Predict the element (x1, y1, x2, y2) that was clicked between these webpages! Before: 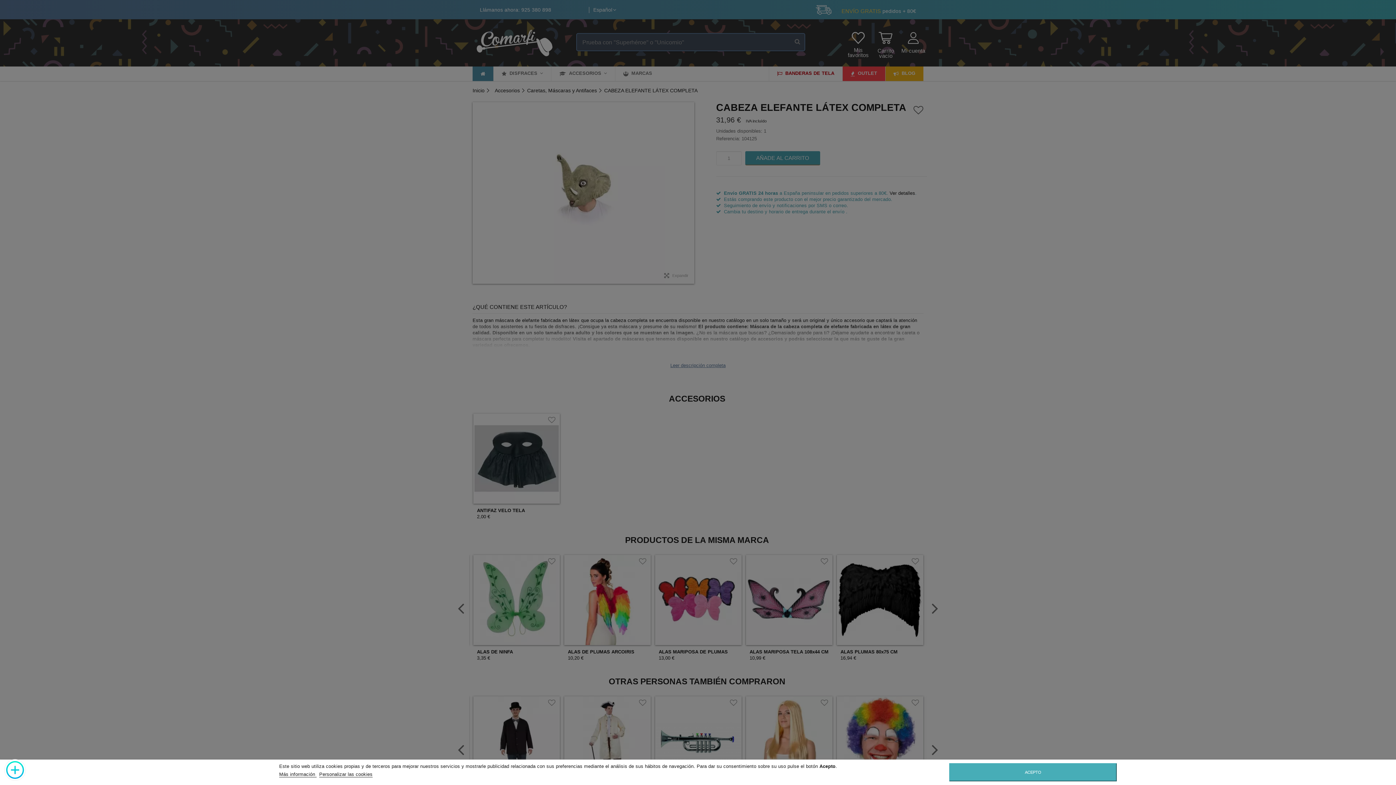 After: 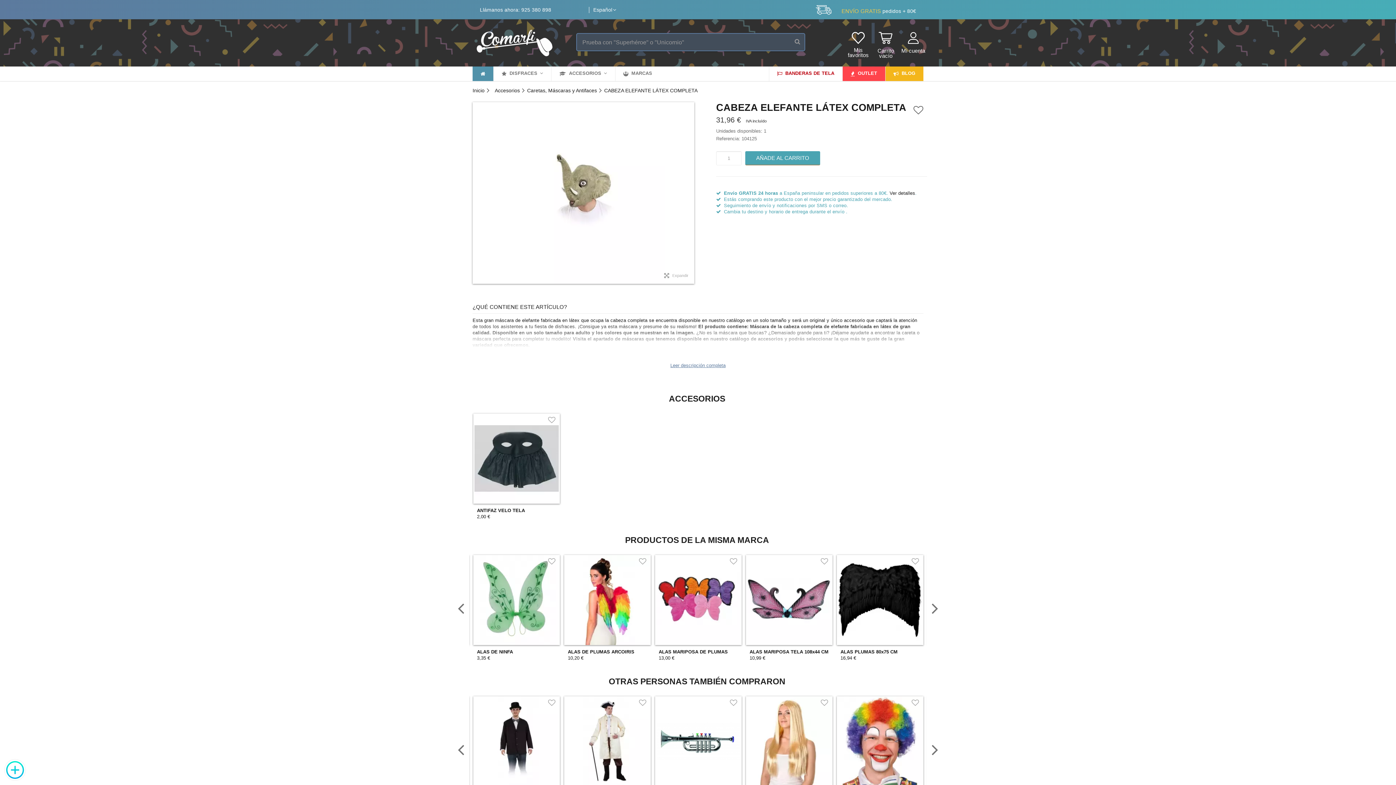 Action: bbox: (949, 763, 1117, 781) label: ACEPTO